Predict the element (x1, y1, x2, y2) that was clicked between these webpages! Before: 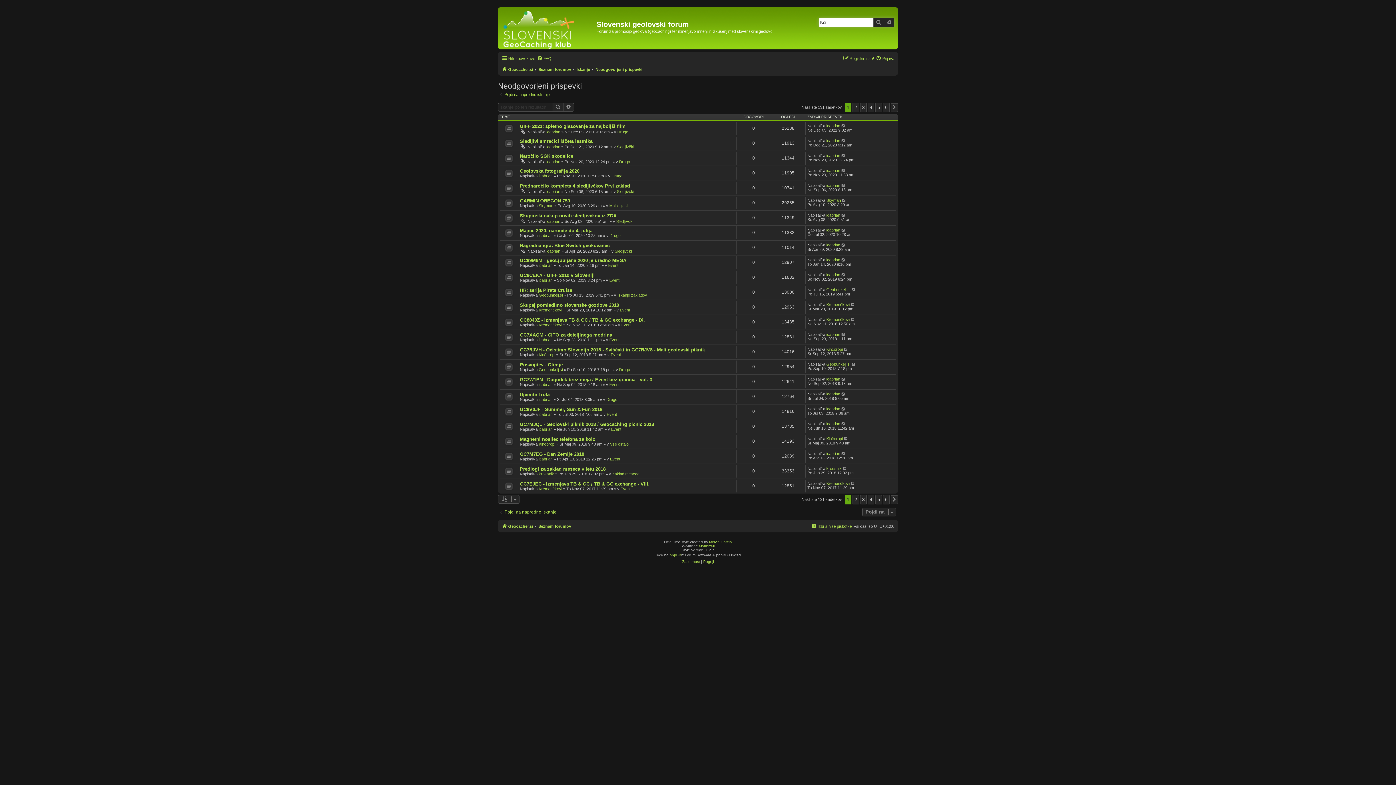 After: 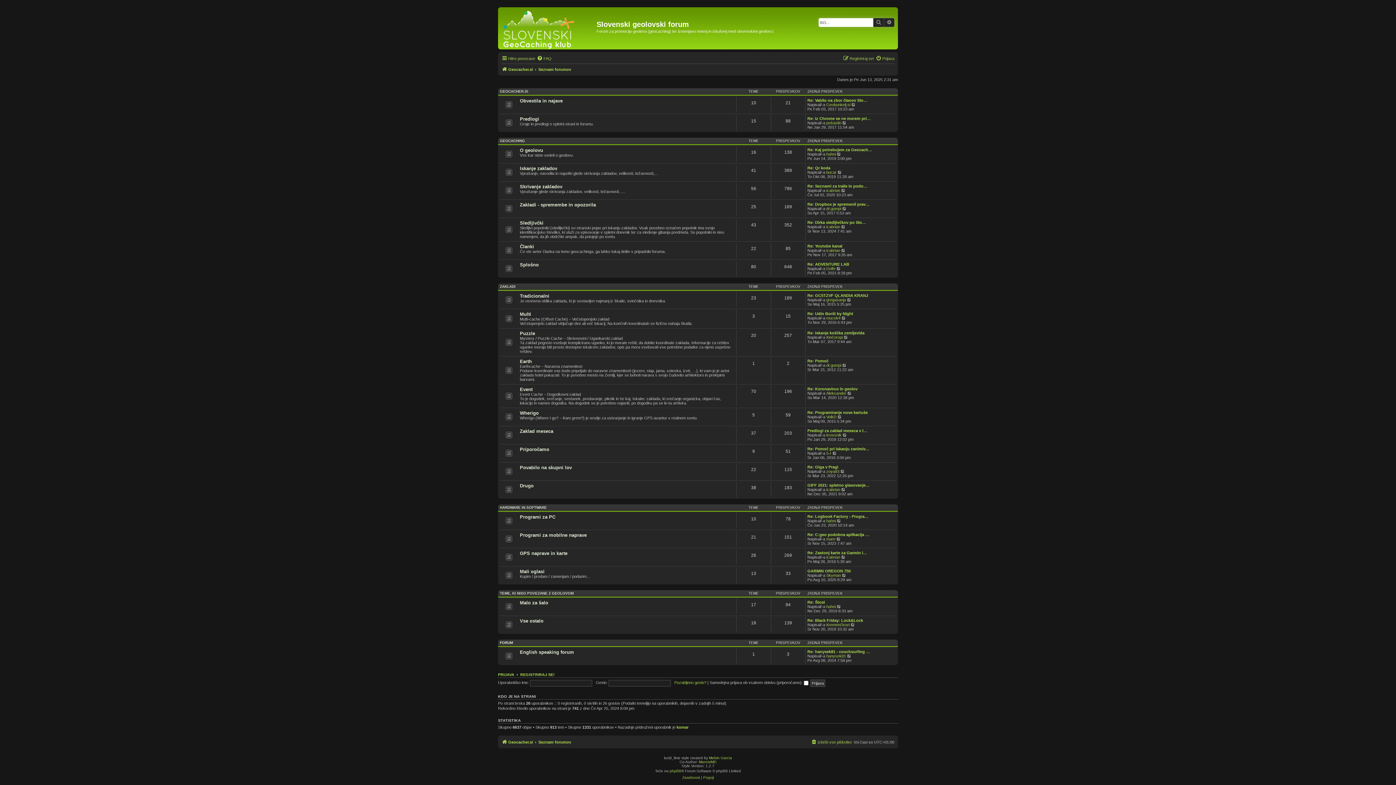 Action: bbox: (538, 65, 571, 73) label: Seznam forumov